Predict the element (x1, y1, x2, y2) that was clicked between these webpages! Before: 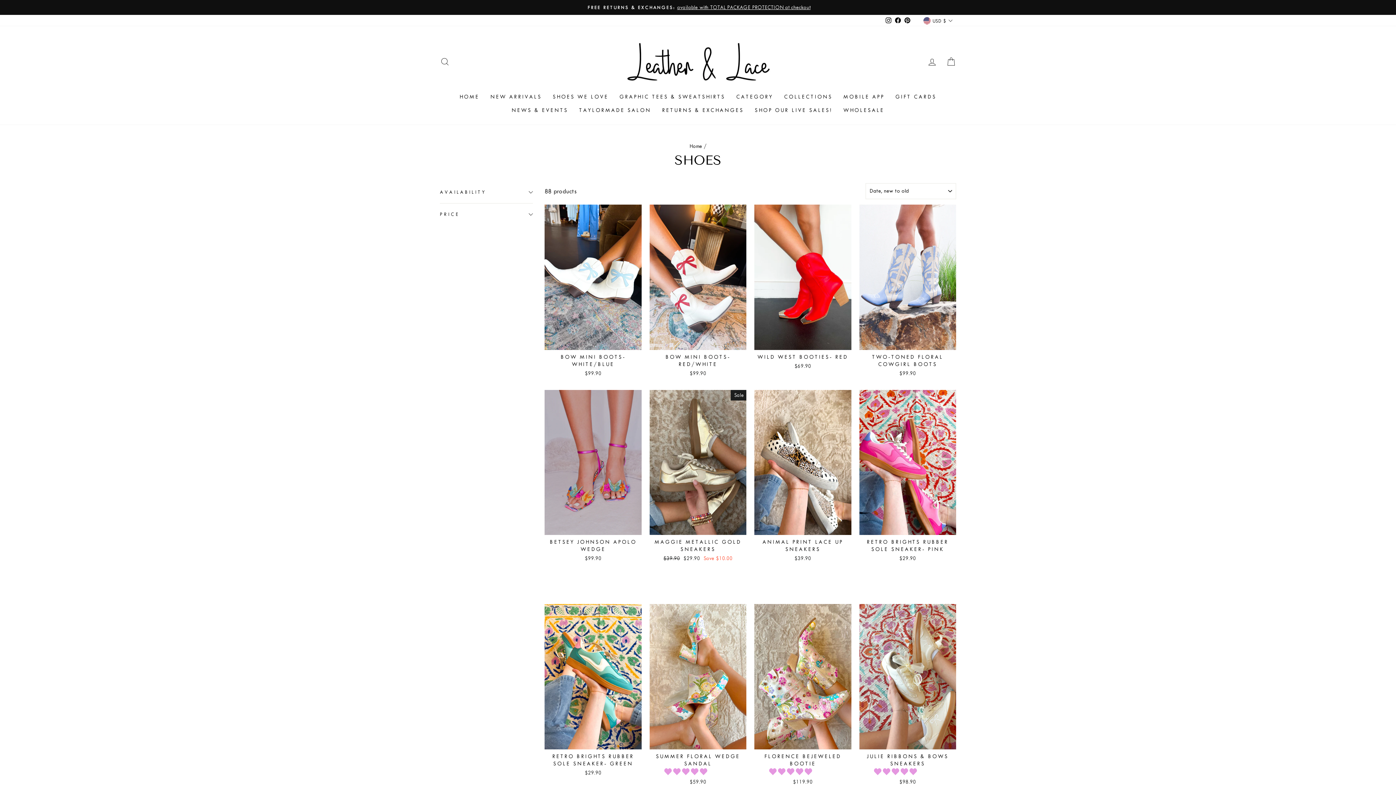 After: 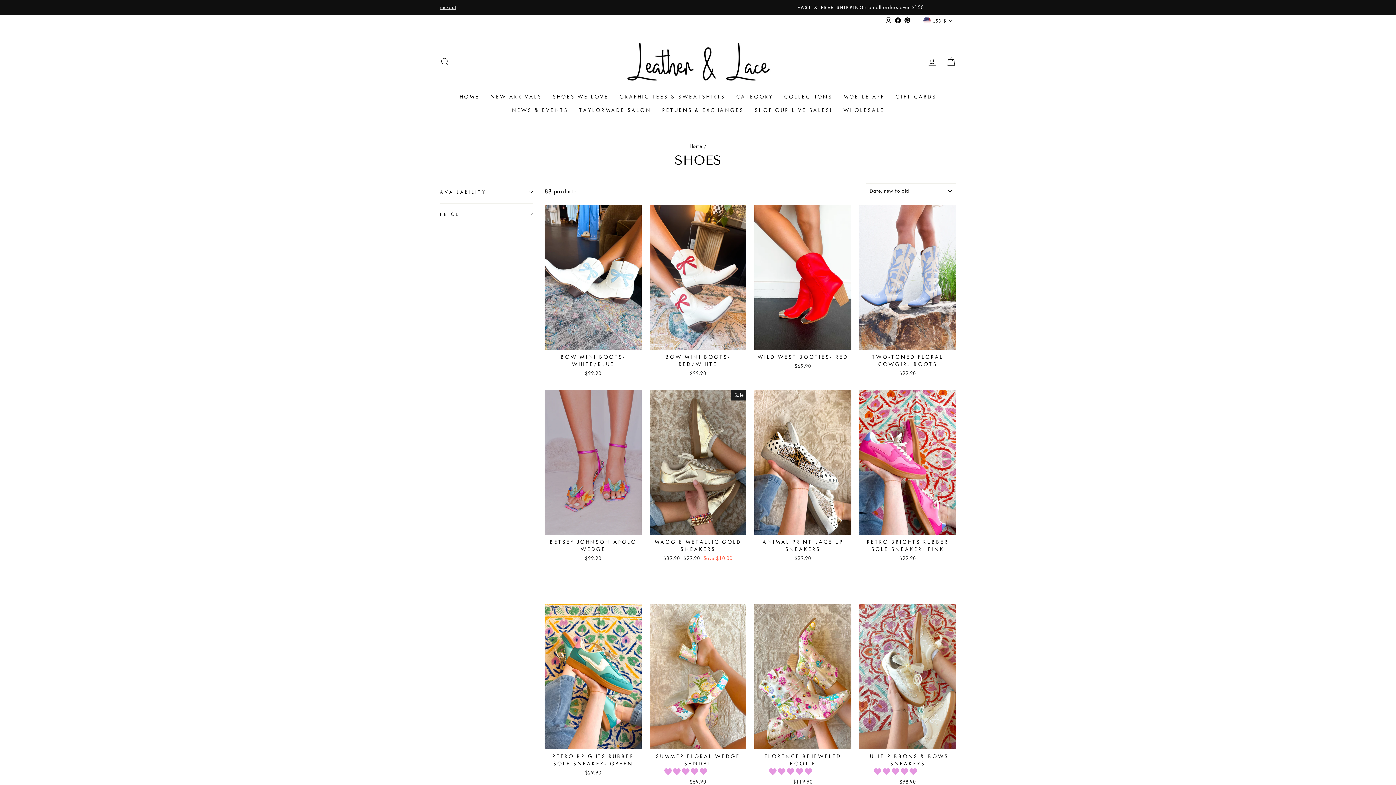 Action: bbox: (547, 90, 614, 103) label: SHOES WE LOVE